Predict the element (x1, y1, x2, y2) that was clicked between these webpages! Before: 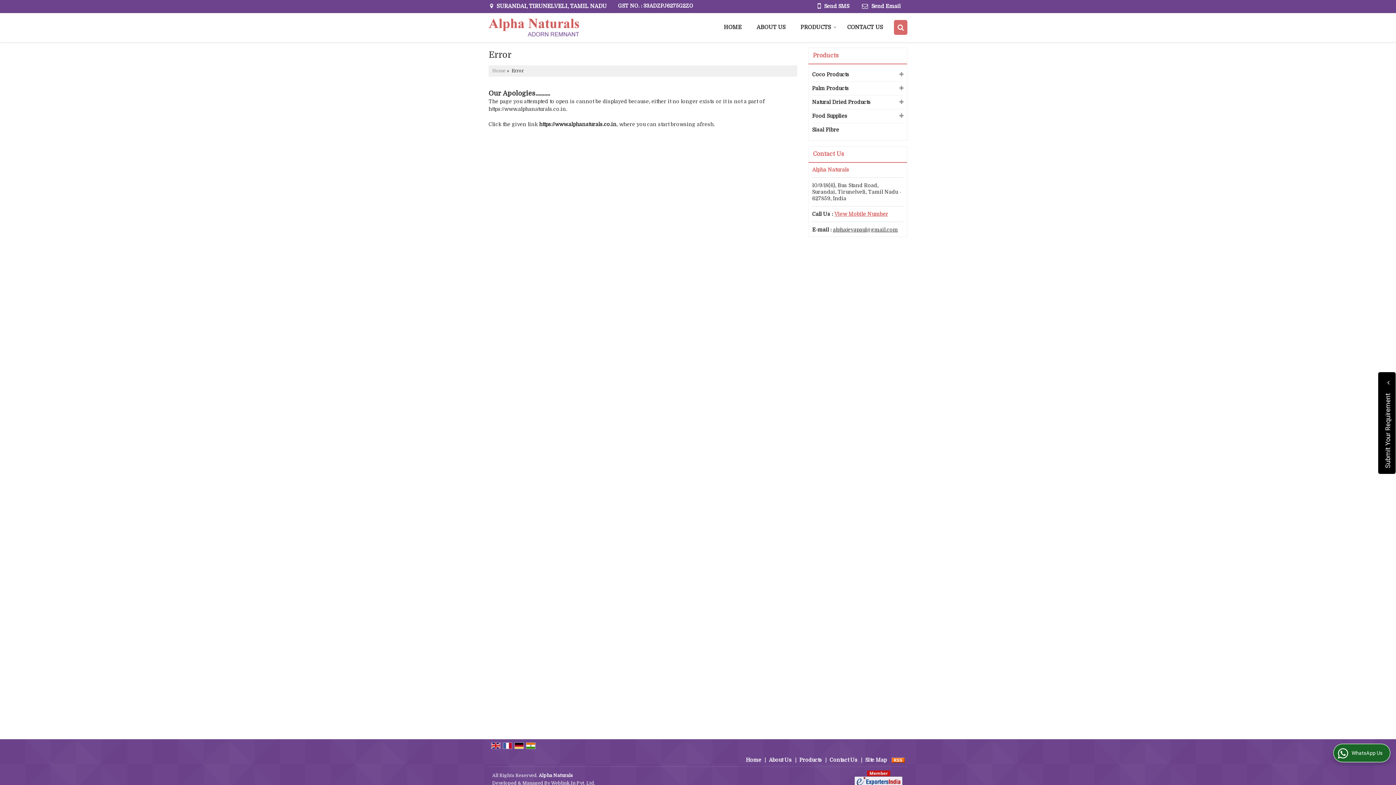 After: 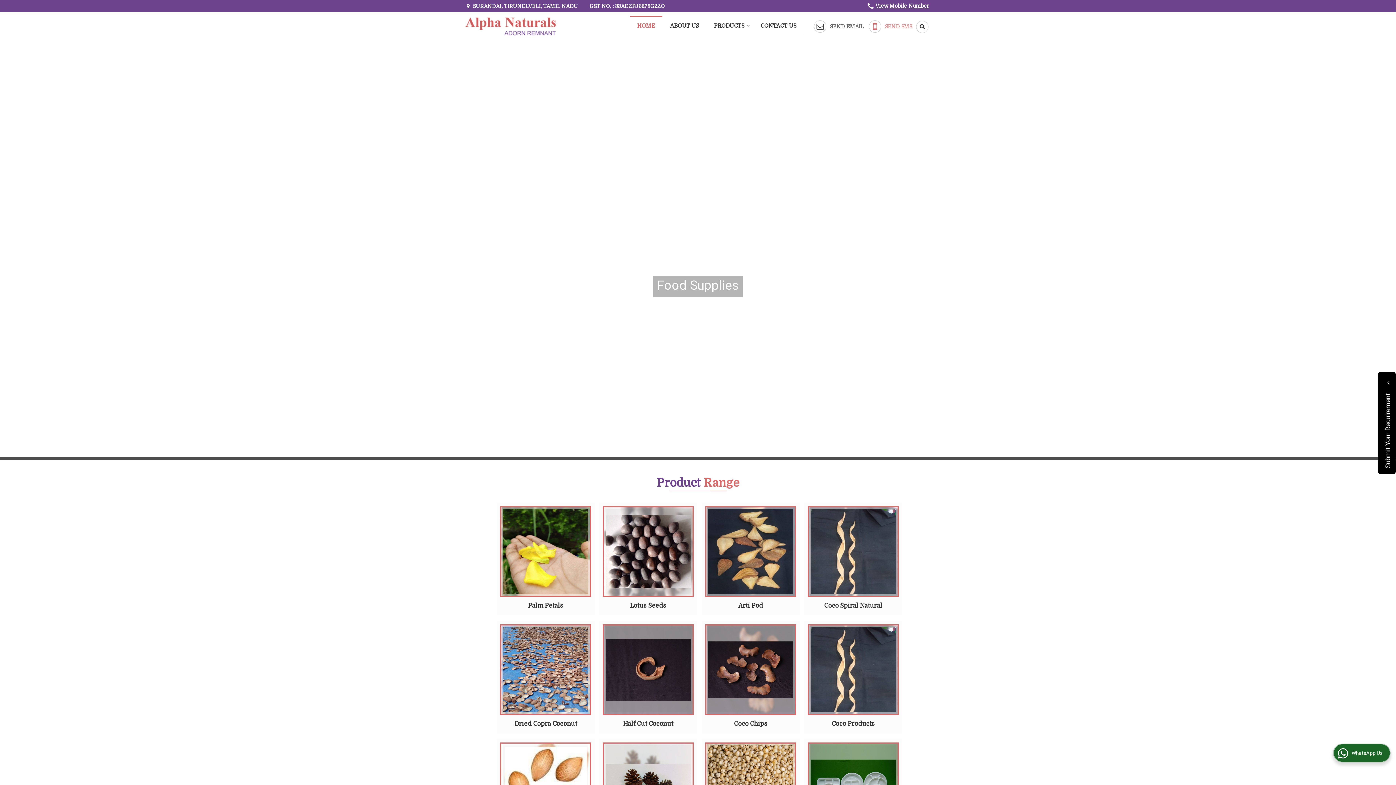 Action: bbox: (716, 20, 749, 34) label: HOME